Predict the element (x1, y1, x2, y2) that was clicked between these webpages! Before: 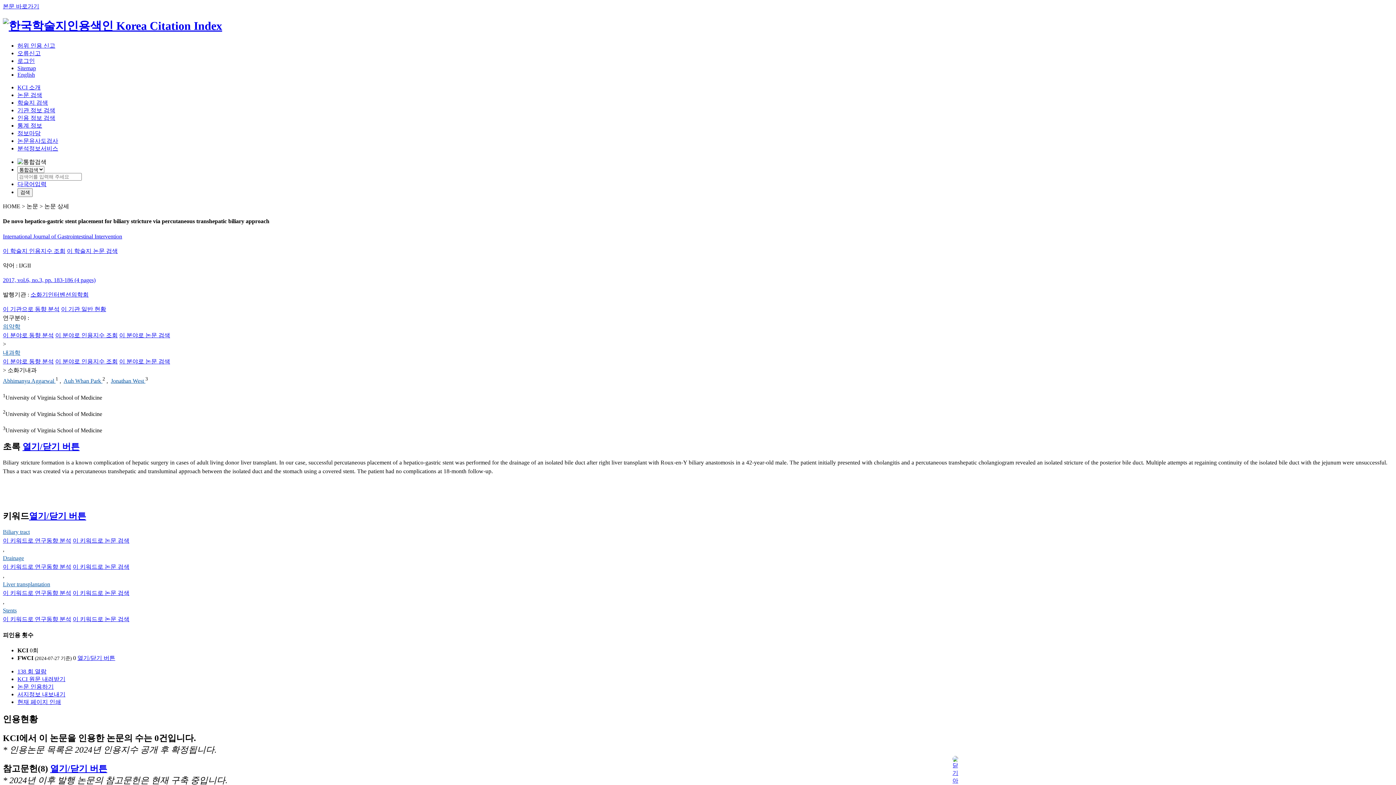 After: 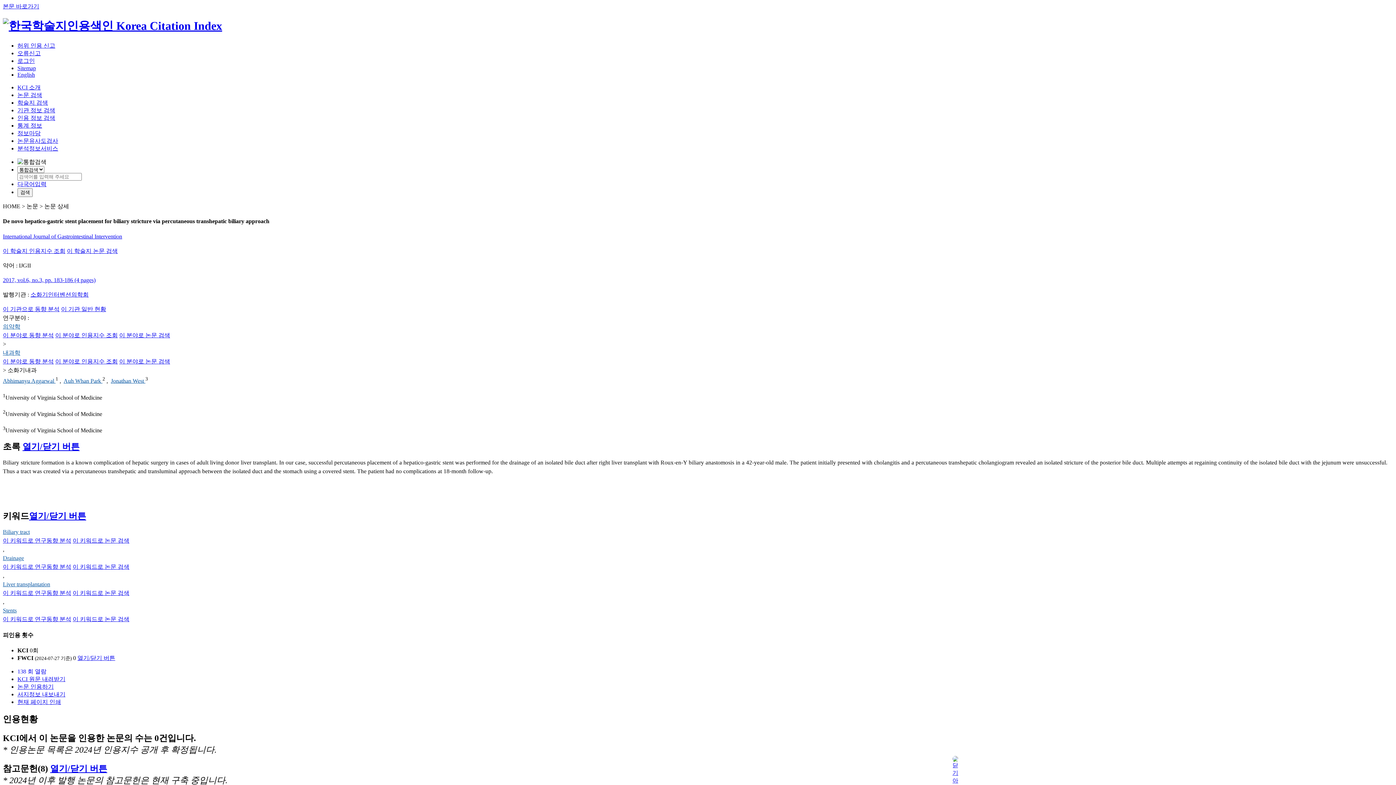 Action: bbox: (17, 668, 46, 674) label: 138 회 열람